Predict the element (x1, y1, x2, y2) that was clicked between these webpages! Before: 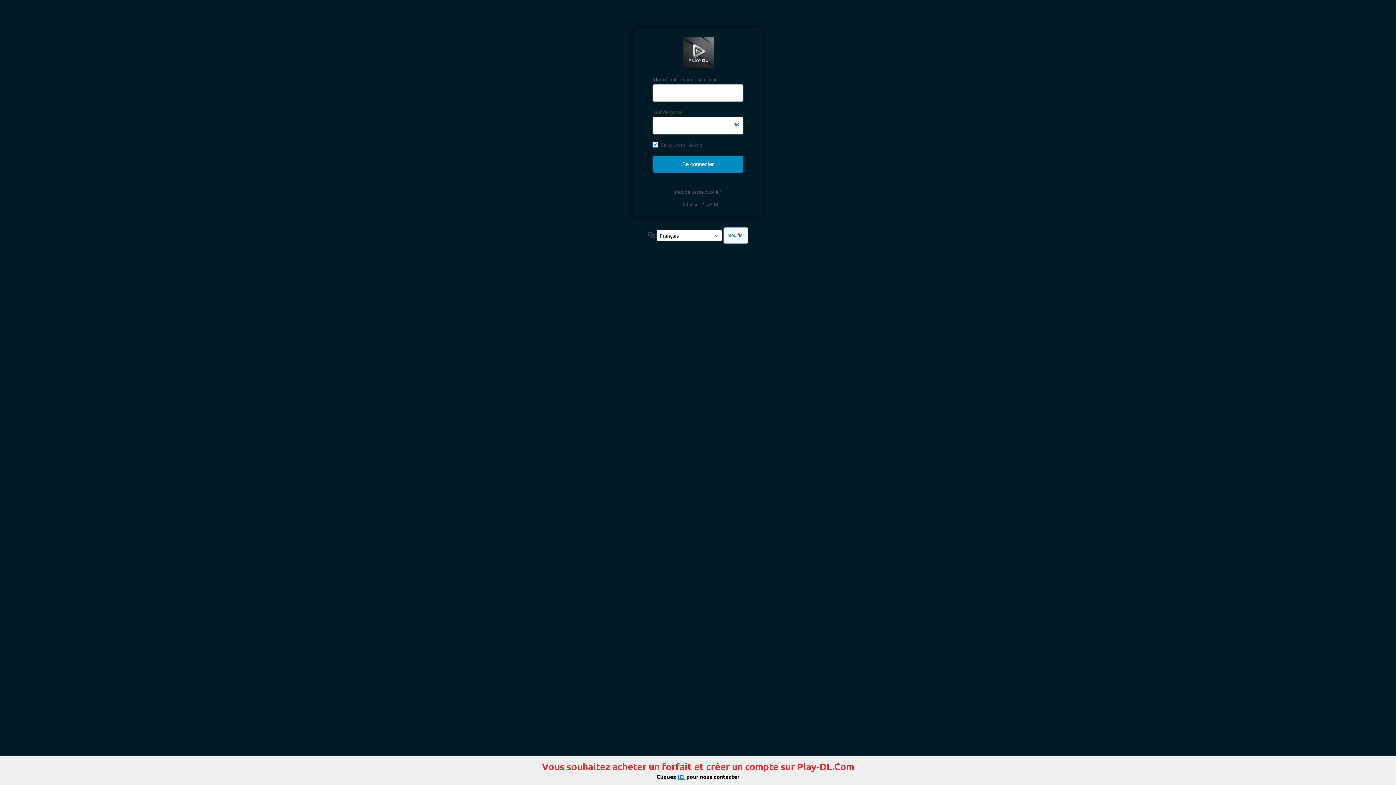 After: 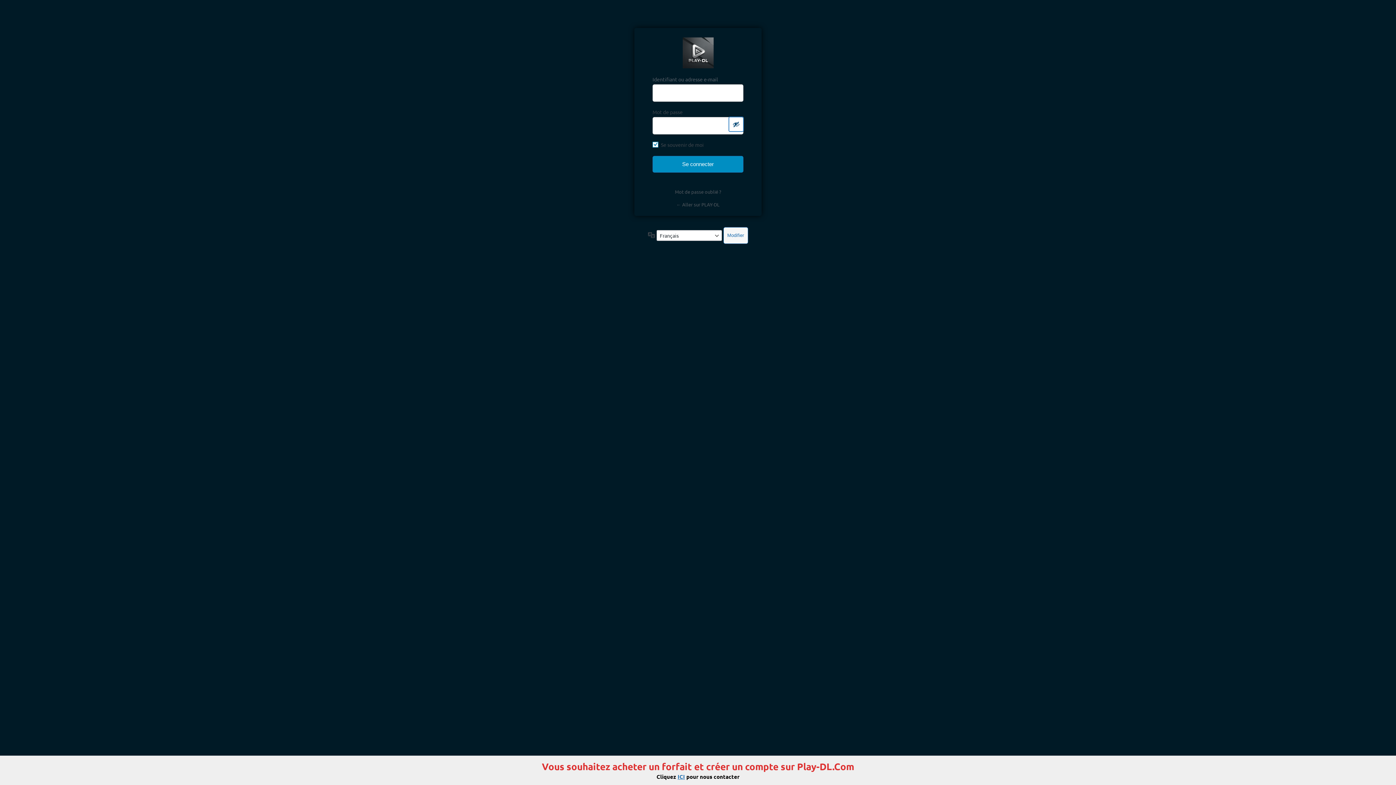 Action: bbox: (729, 117, 743, 131) label: Afficher le mot de passe